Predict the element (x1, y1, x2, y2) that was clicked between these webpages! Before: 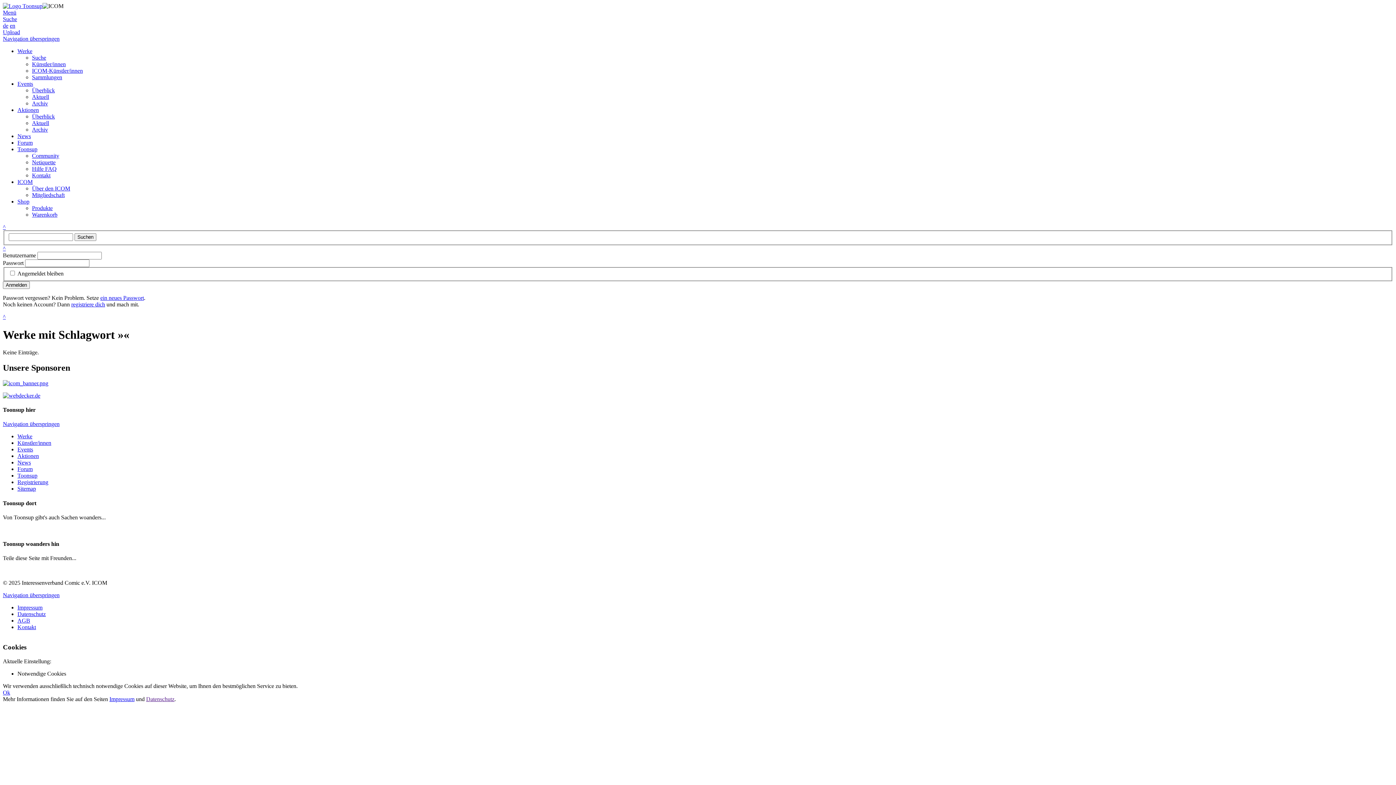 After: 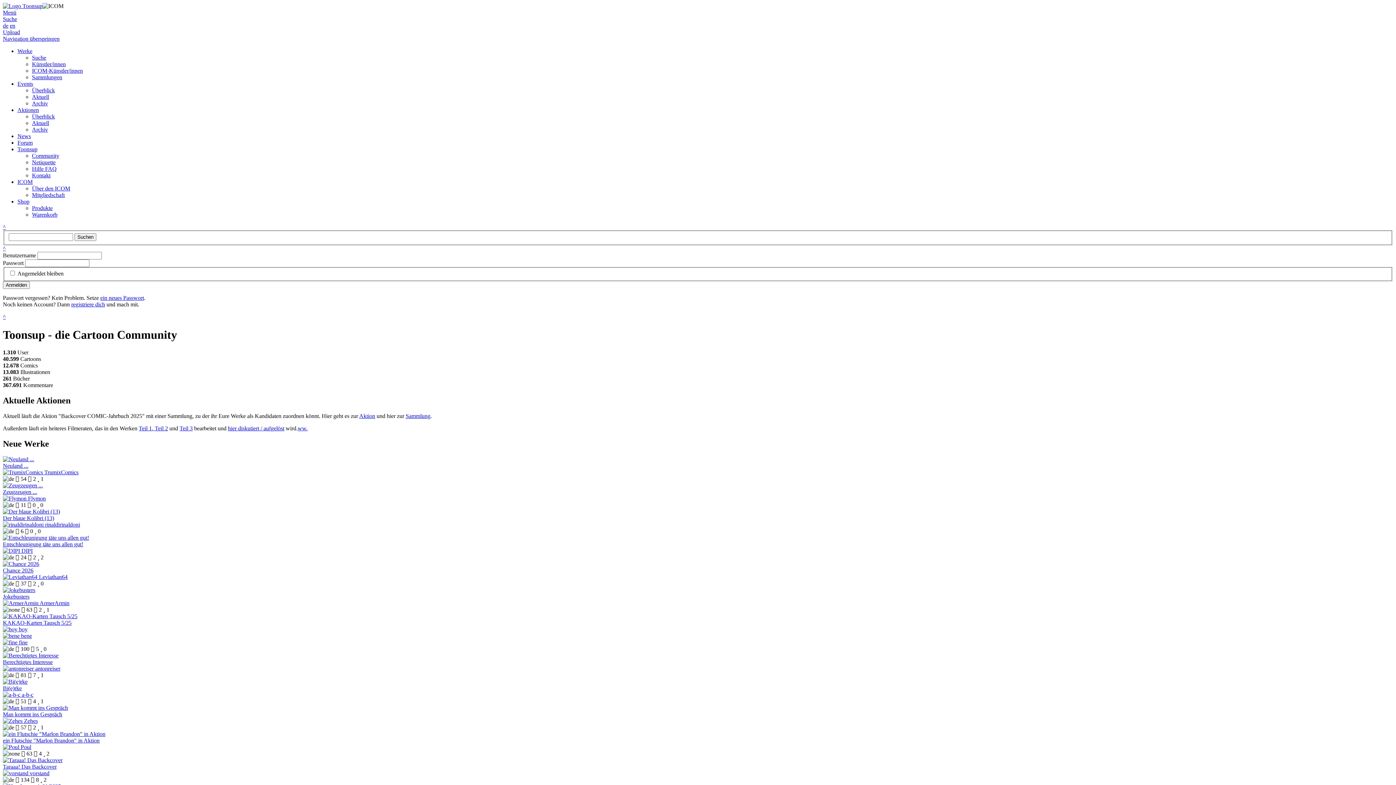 Action: label: Datenschutz bbox: (146, 696, 174, 702)